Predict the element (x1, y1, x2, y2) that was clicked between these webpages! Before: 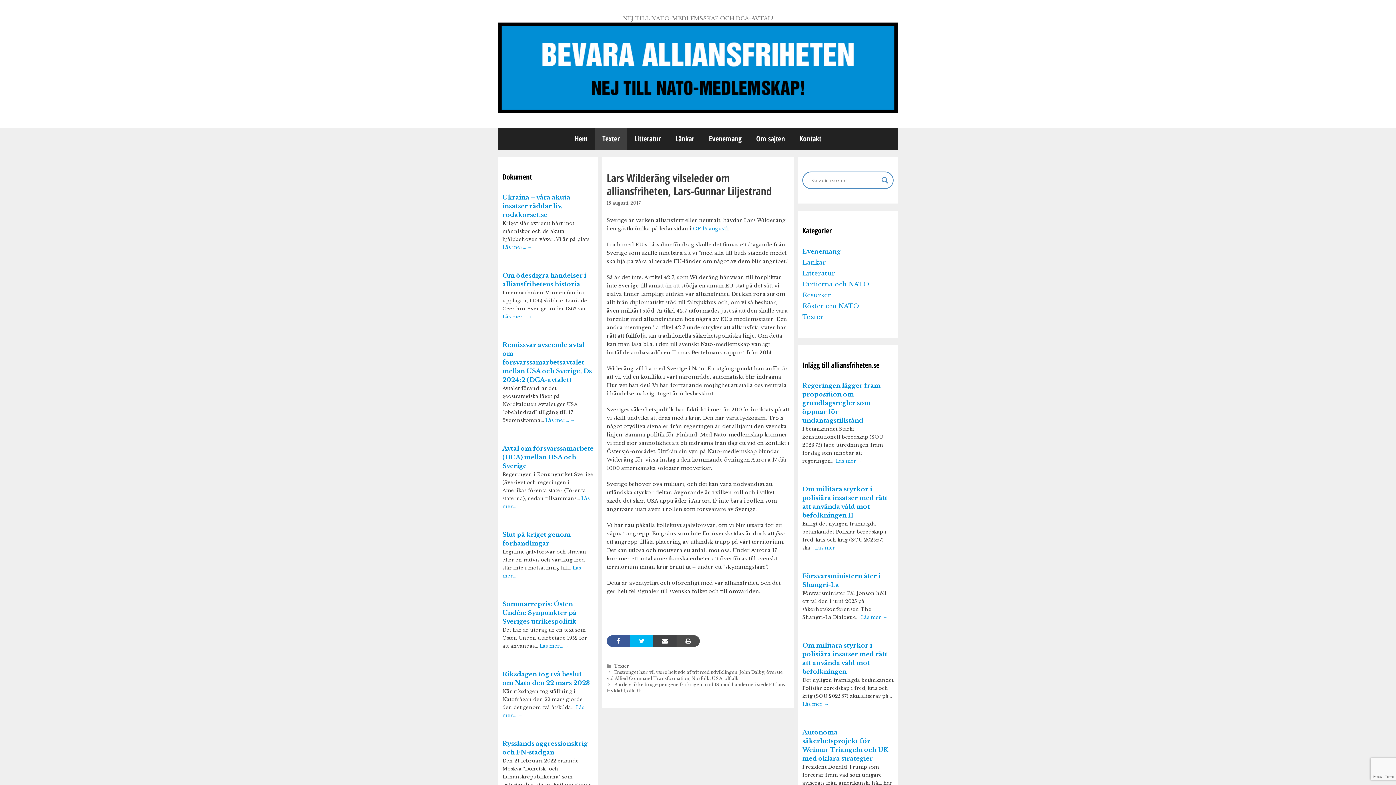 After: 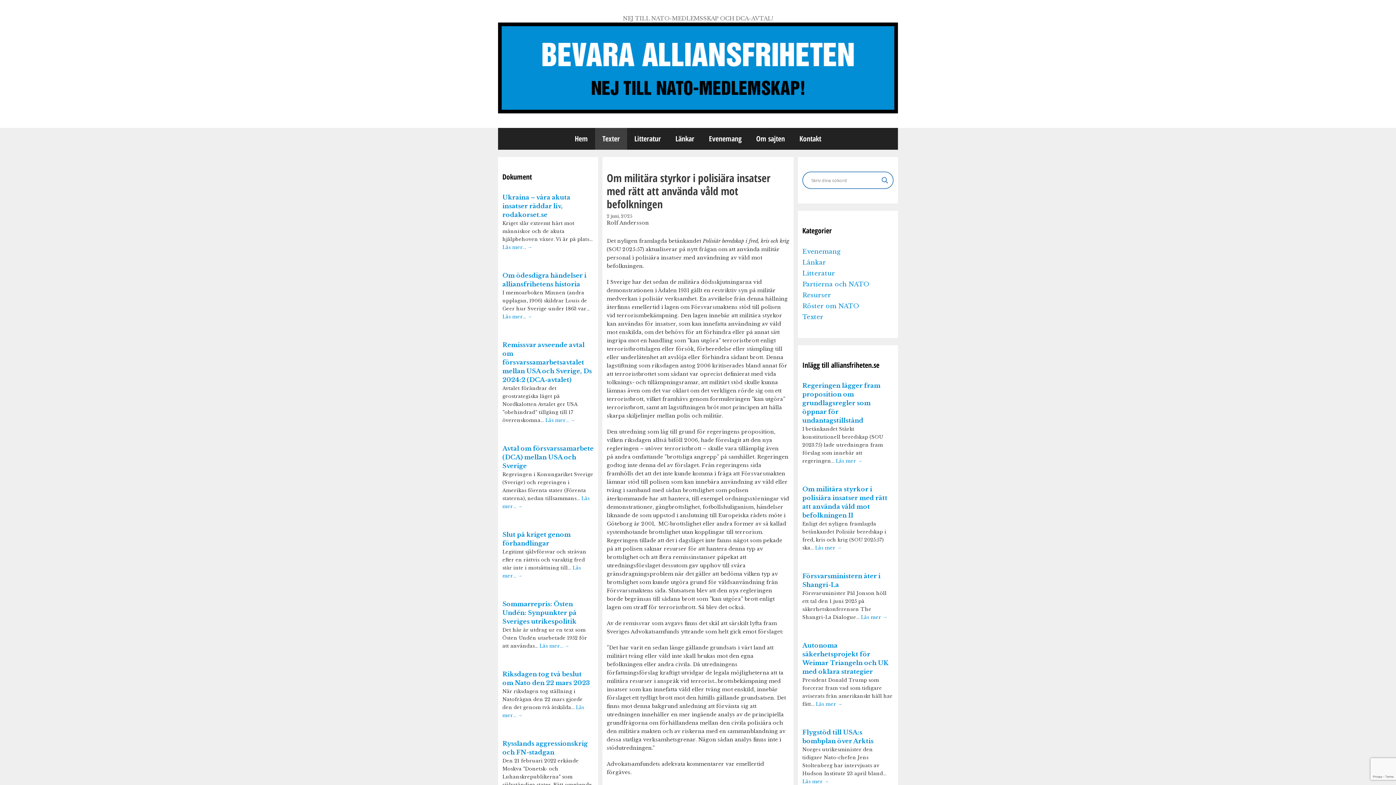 Action: label: Läs mer → bbox: (802, 701, 829, 707)